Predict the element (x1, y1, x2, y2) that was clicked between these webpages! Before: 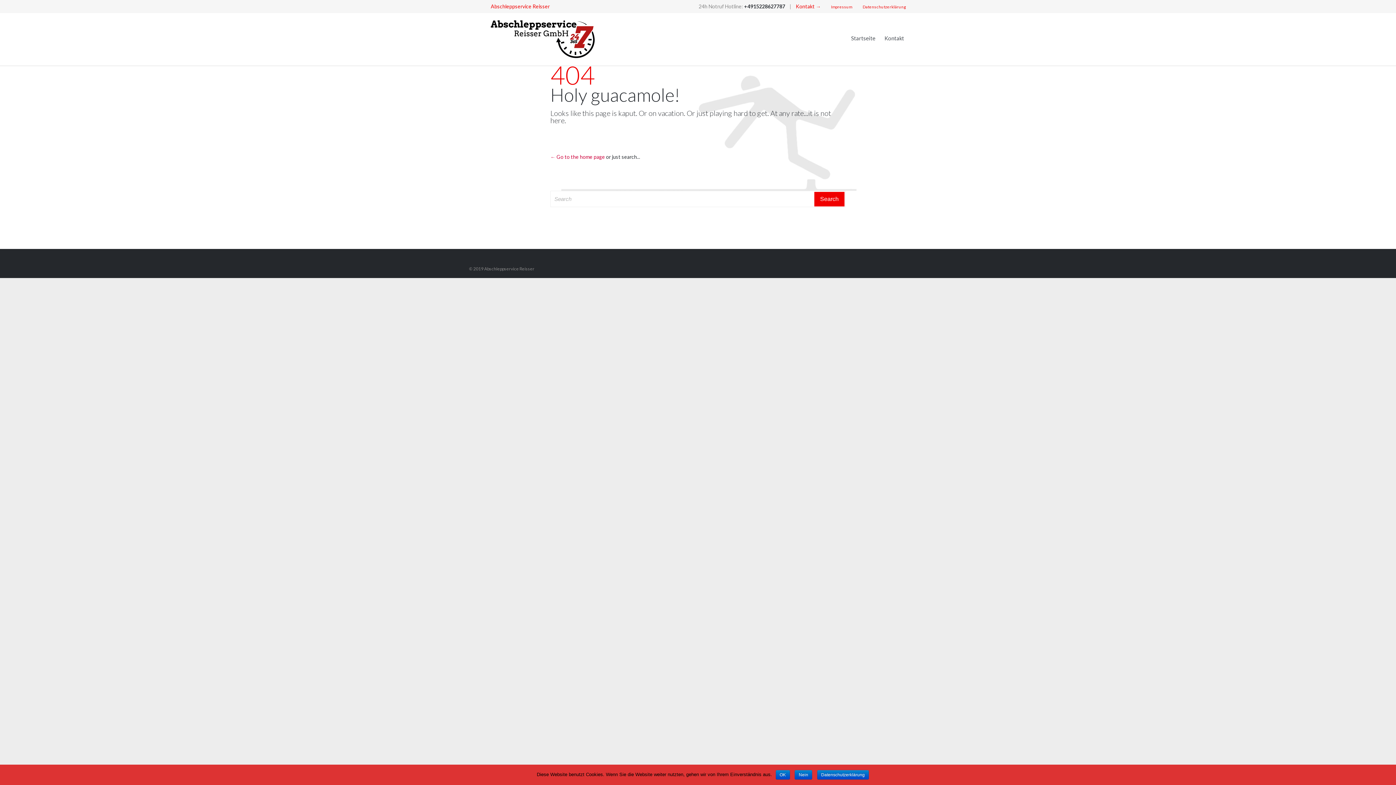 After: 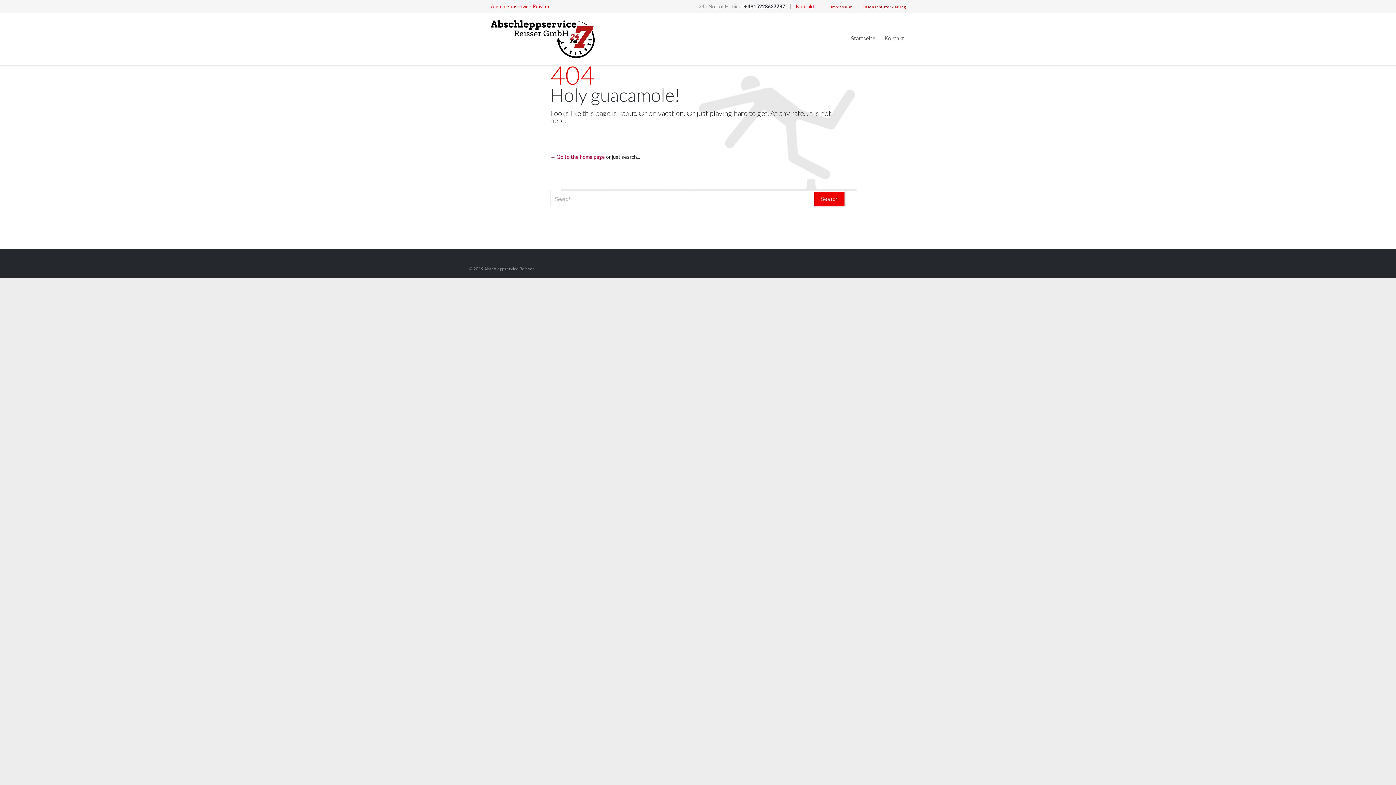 Action: label: Nein bbox: (794, 770, 812, 780)